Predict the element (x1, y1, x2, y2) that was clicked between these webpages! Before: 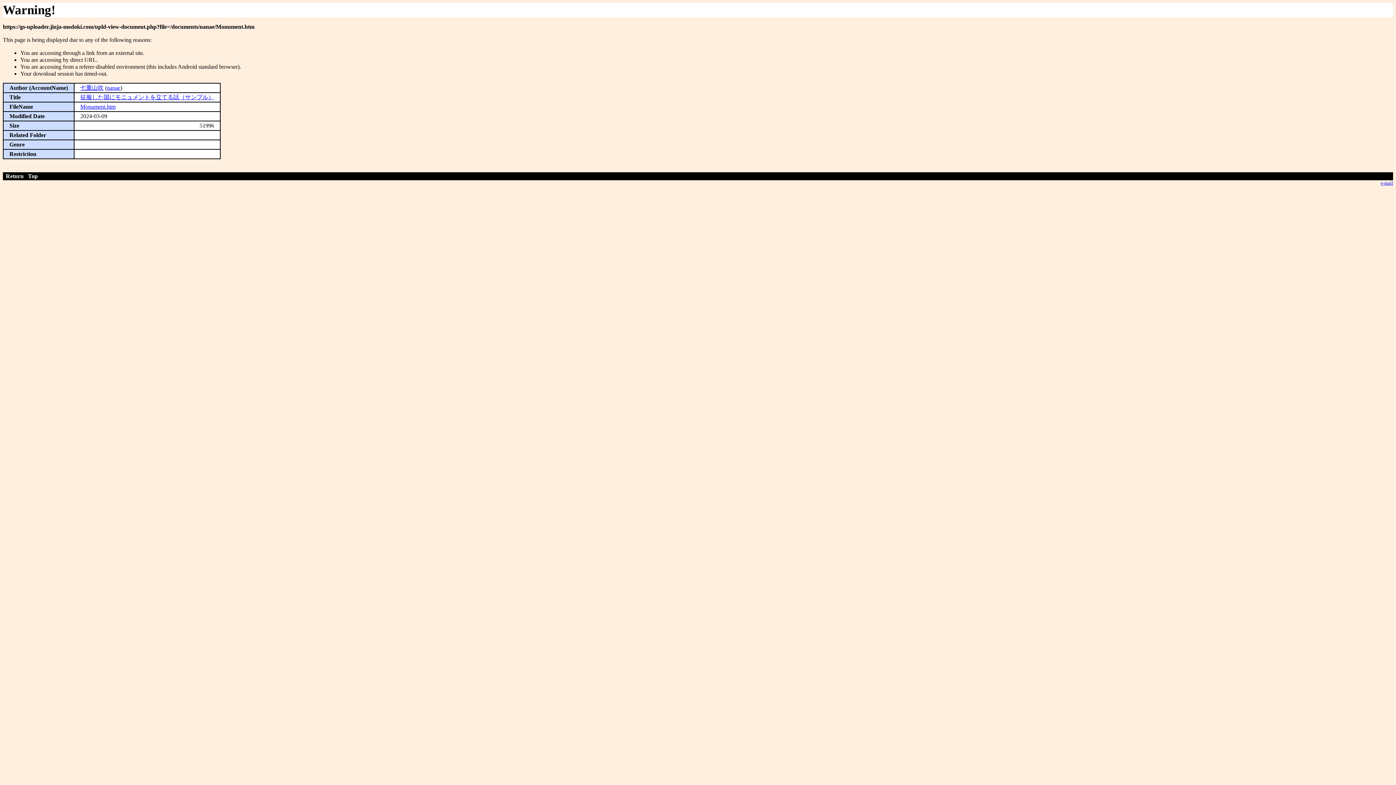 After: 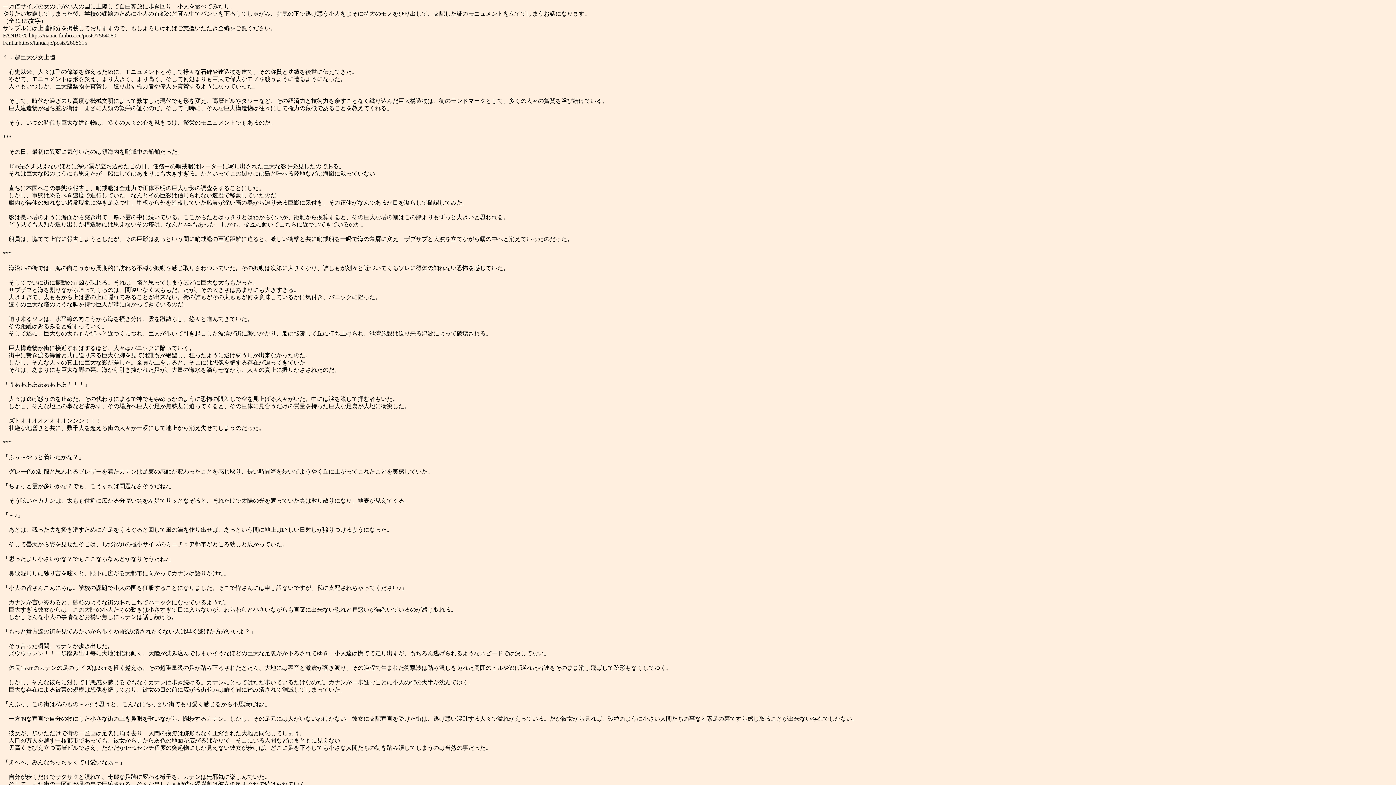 Action: bbox: (80, 103, 115, 109) label: Monument.htm